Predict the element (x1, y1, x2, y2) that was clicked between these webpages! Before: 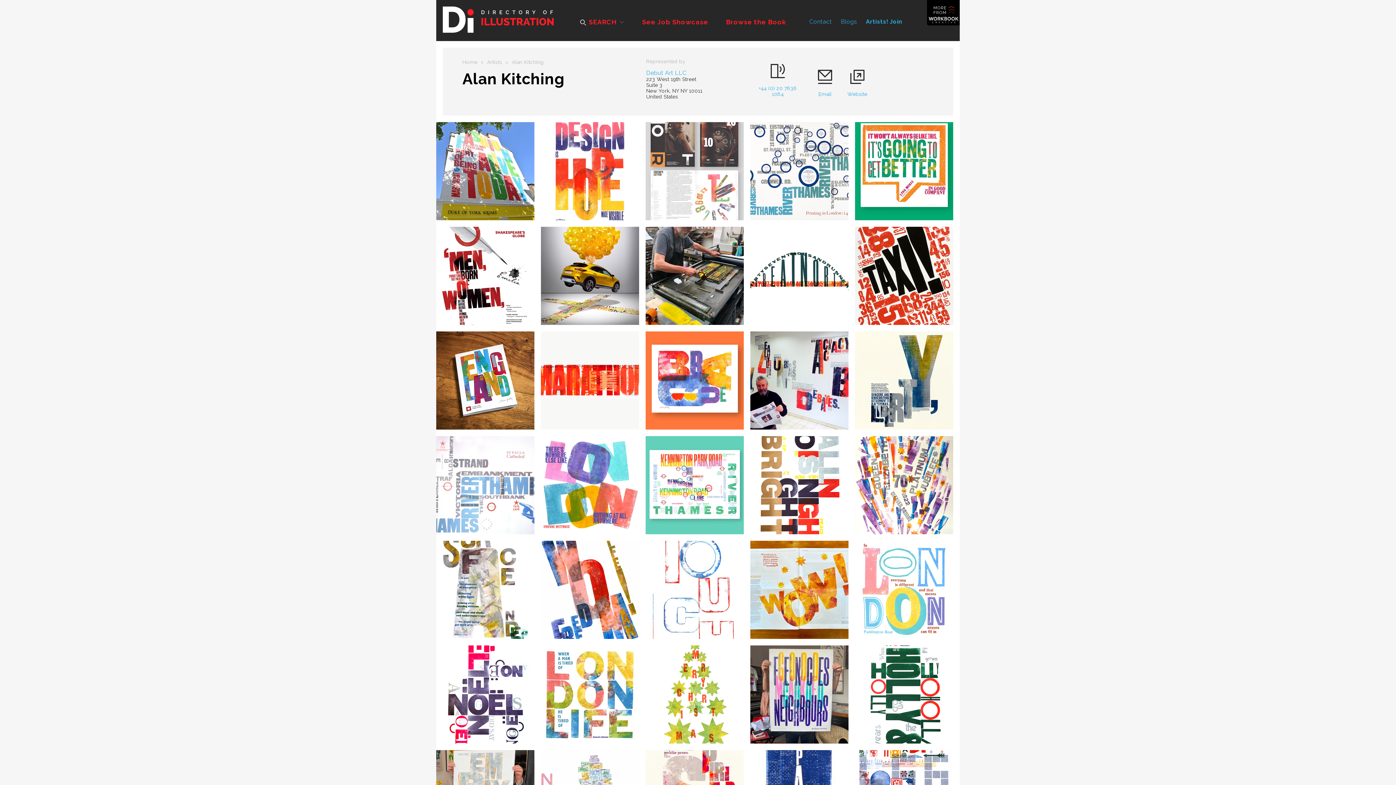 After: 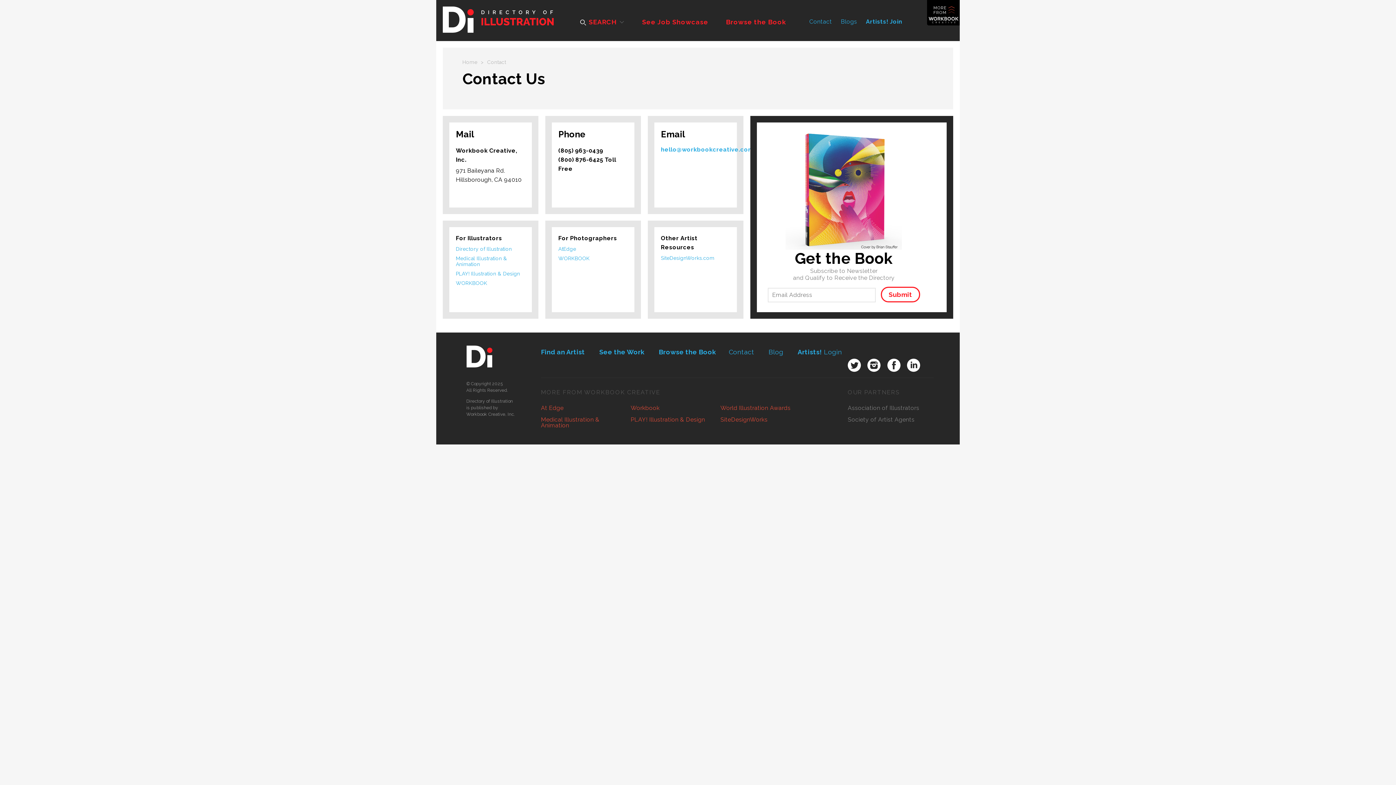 Action: bbox: (805, 9, 835, 33) label: Contact